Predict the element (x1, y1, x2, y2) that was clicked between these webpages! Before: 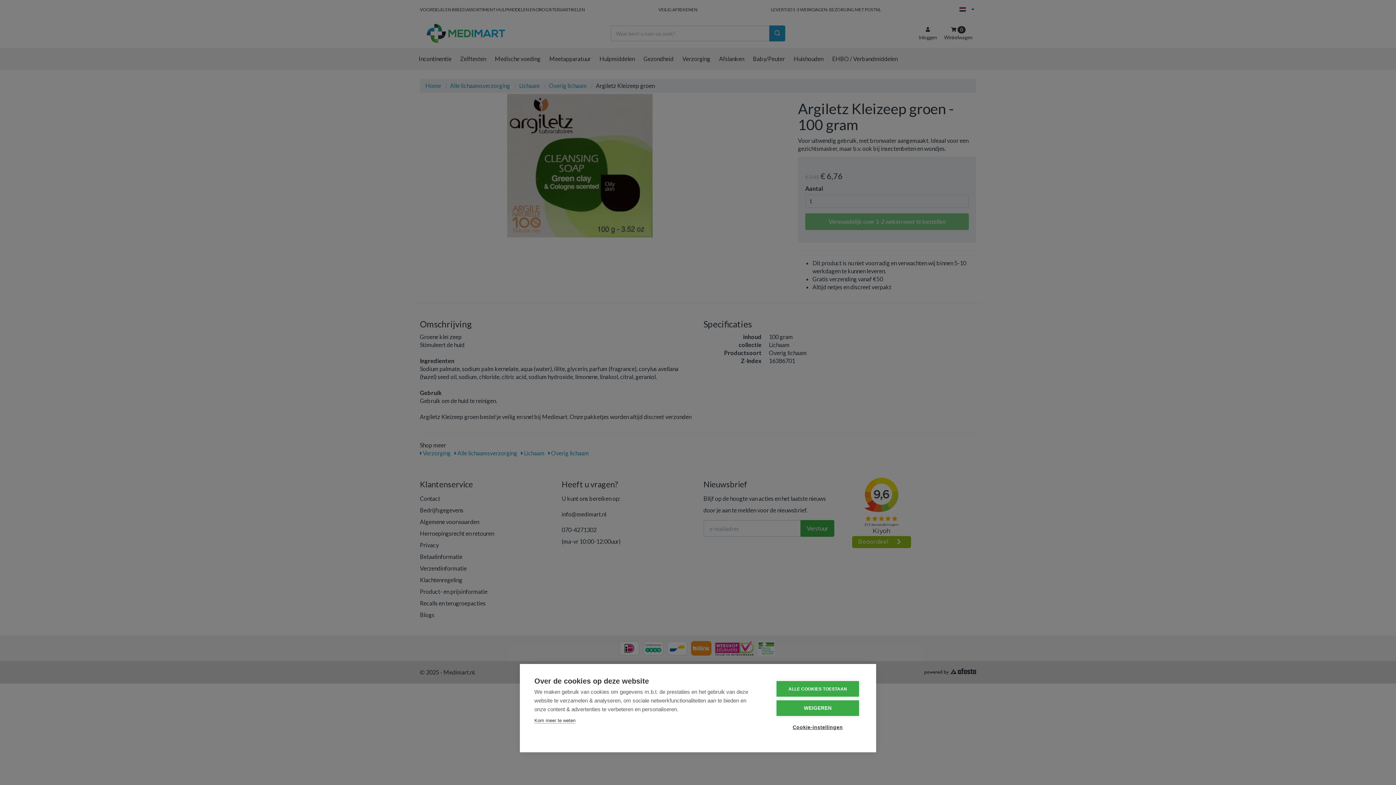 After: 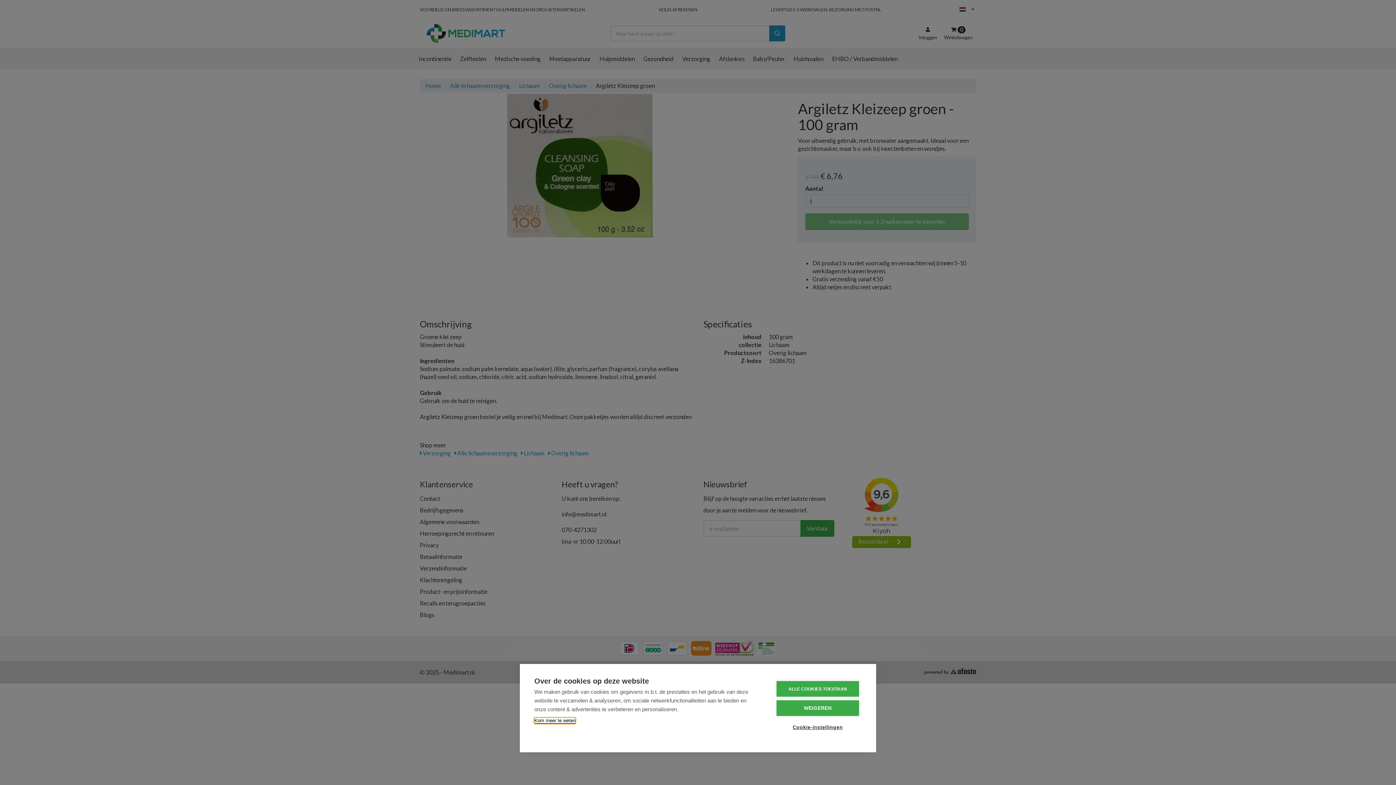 Action: label: Kom meer te weten bbox: (534, 718, 575, 724)